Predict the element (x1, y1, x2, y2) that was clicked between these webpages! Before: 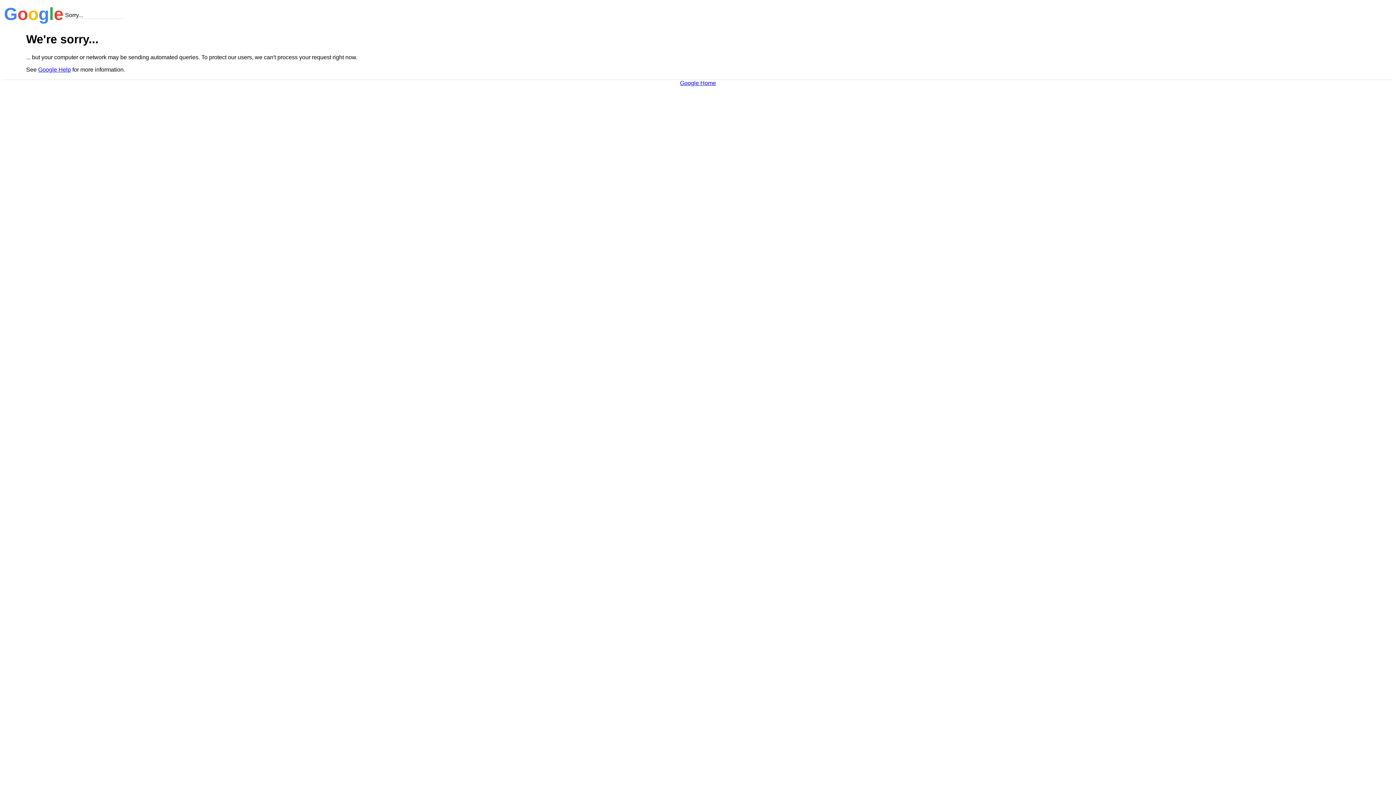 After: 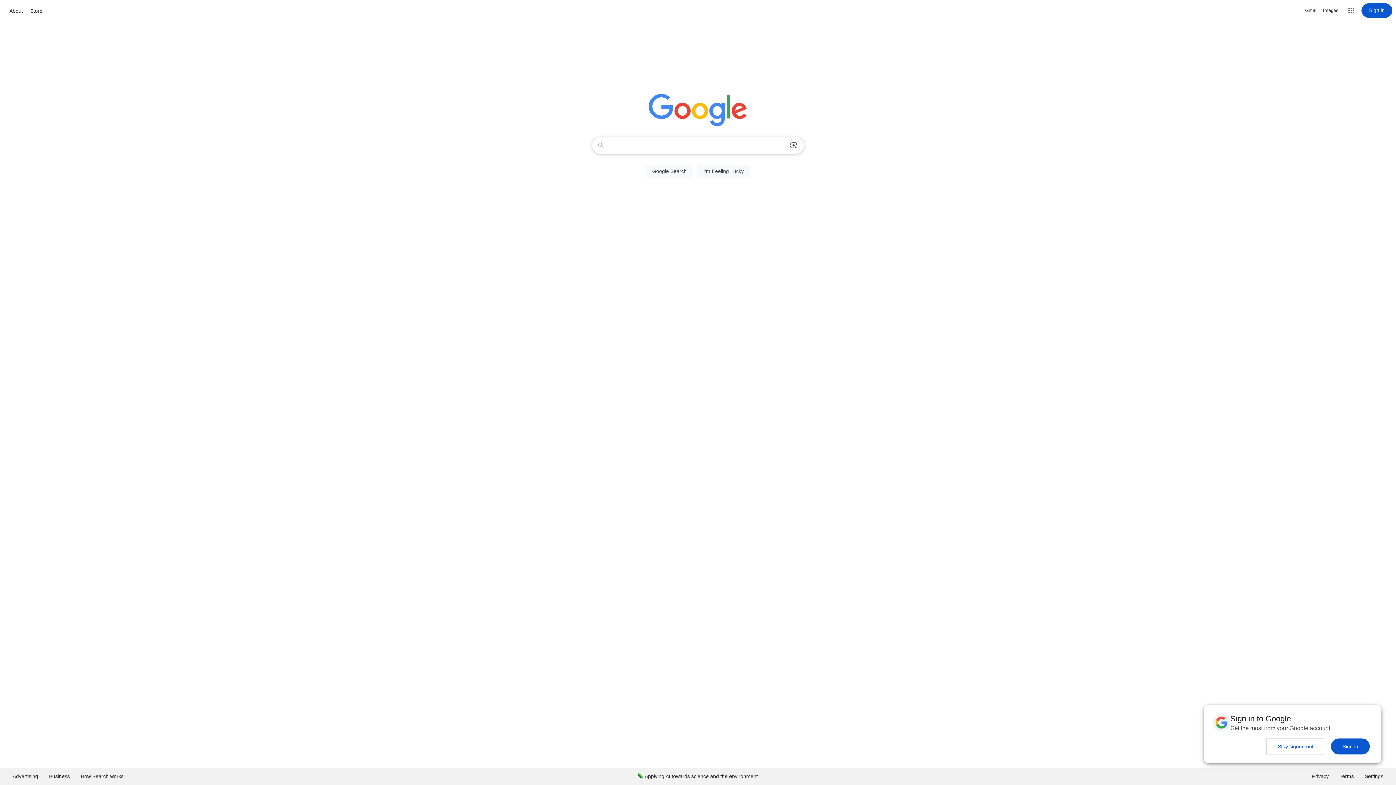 Action: bbox: (680, 79, 716, 86) label: Google Home